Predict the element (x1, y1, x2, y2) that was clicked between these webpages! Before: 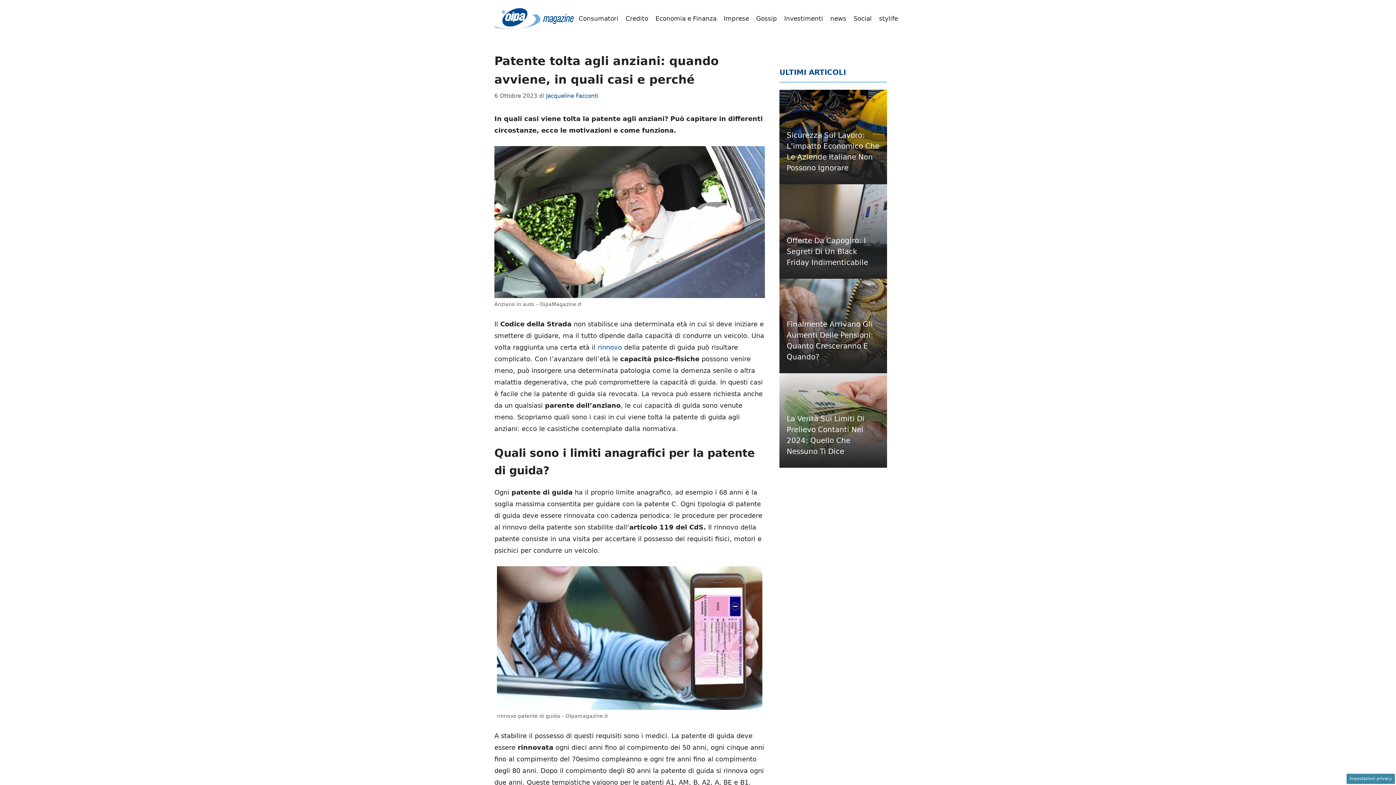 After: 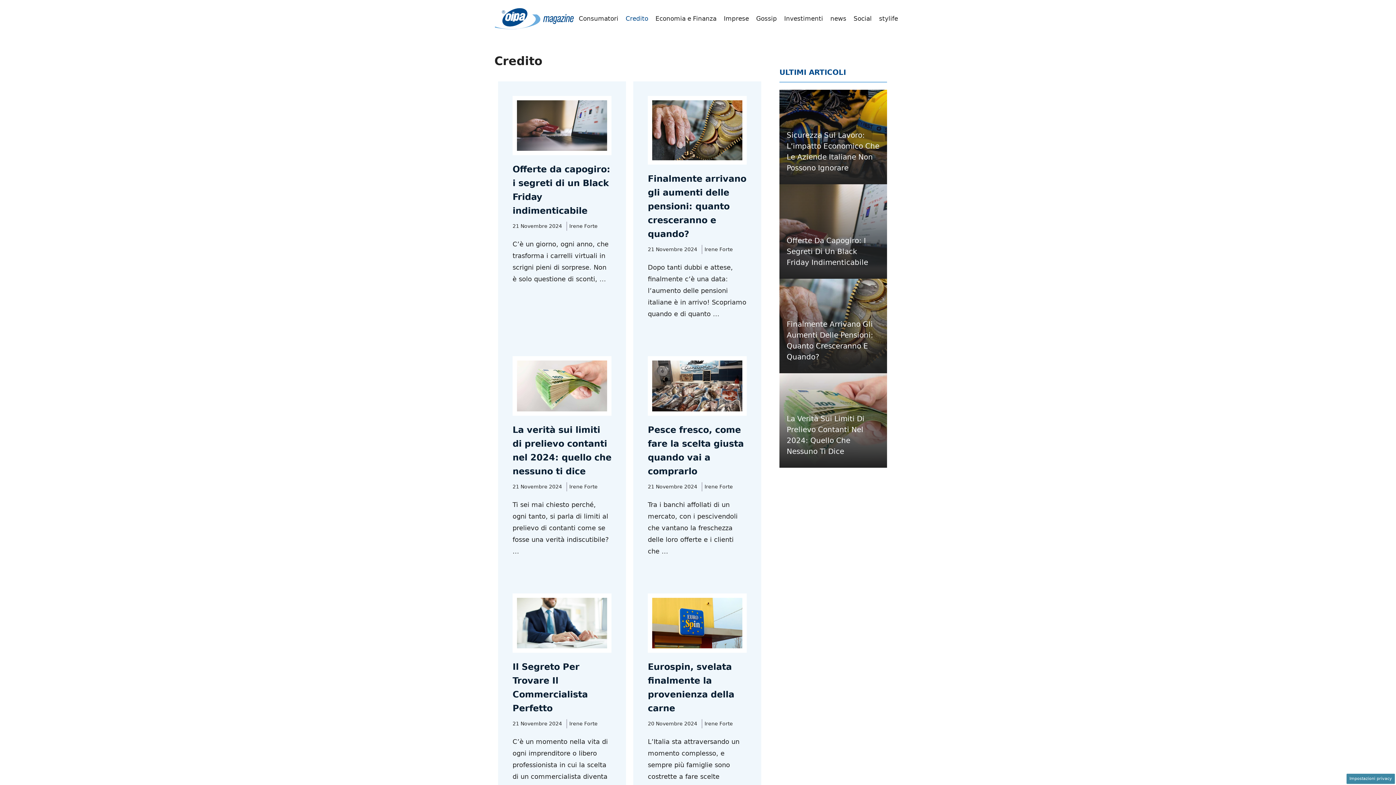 Action: label: Credito bbox: (622, 8, 652, 29)